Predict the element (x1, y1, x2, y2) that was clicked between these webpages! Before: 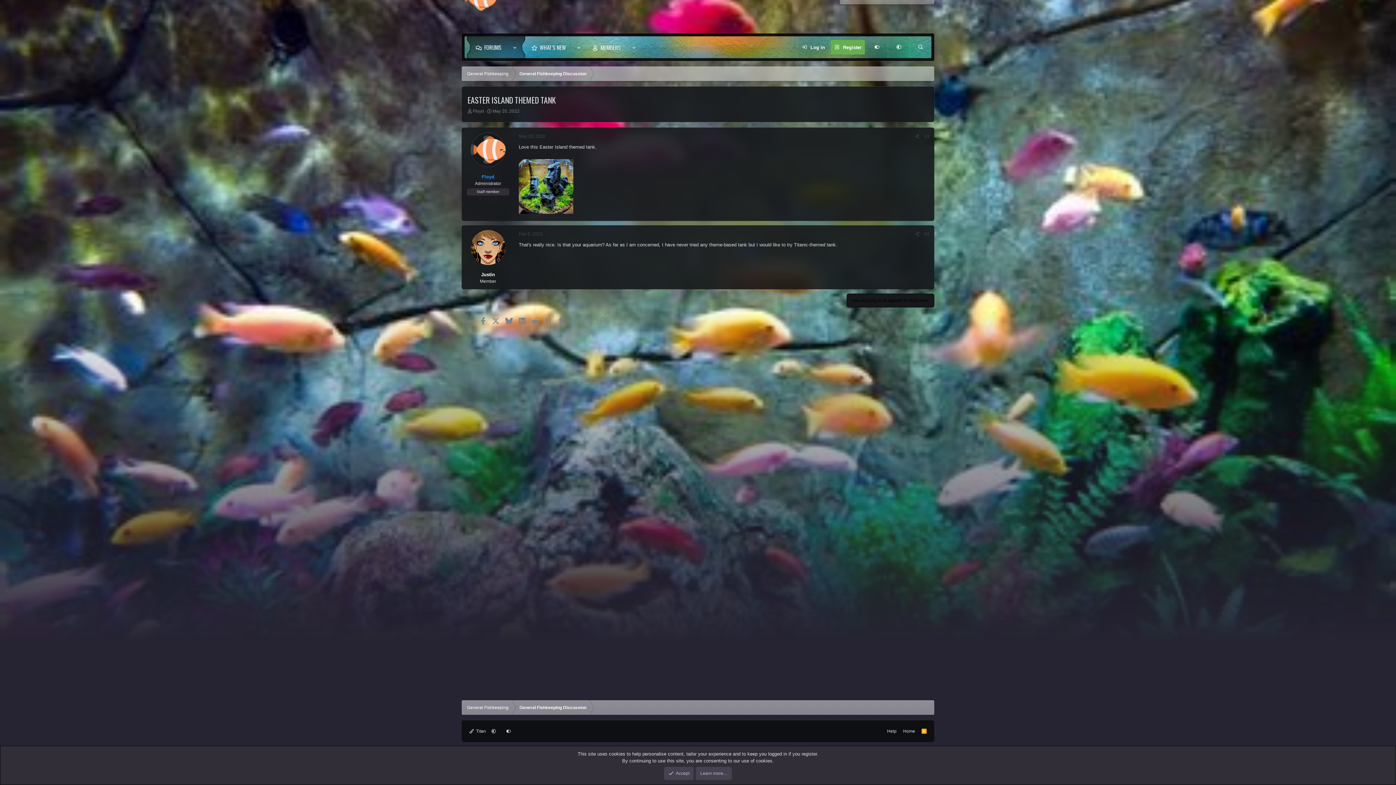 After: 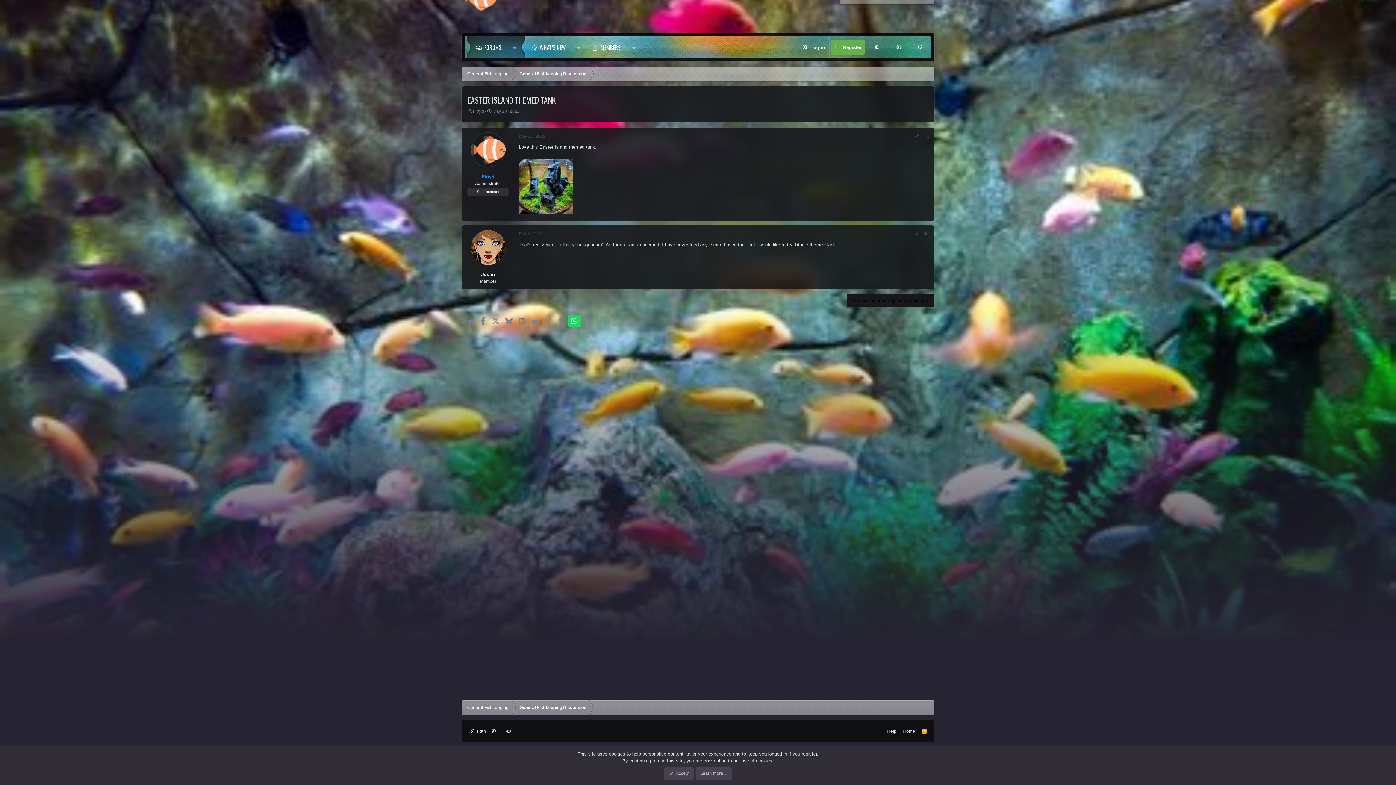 Action: label: WhatsApp bbox: (568, 314, 581, 327)